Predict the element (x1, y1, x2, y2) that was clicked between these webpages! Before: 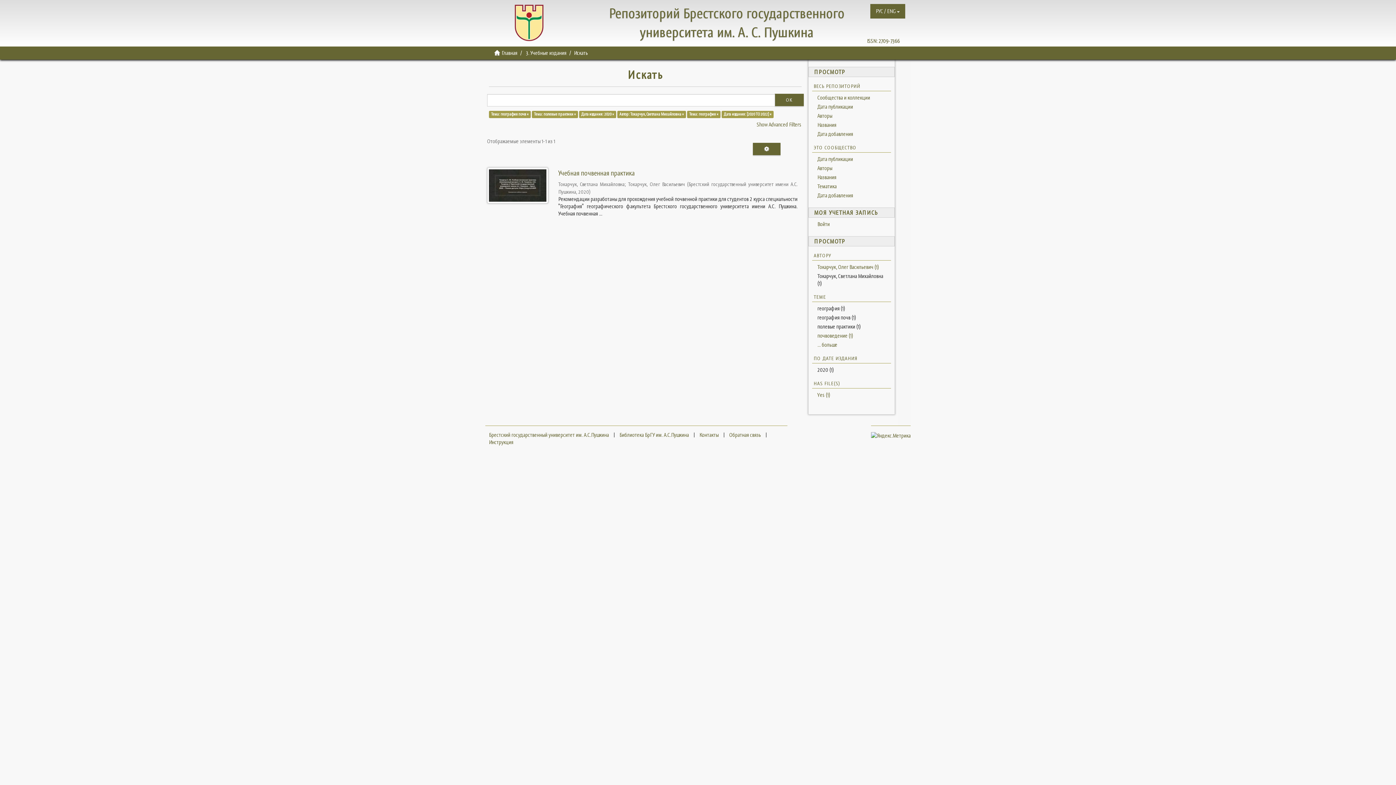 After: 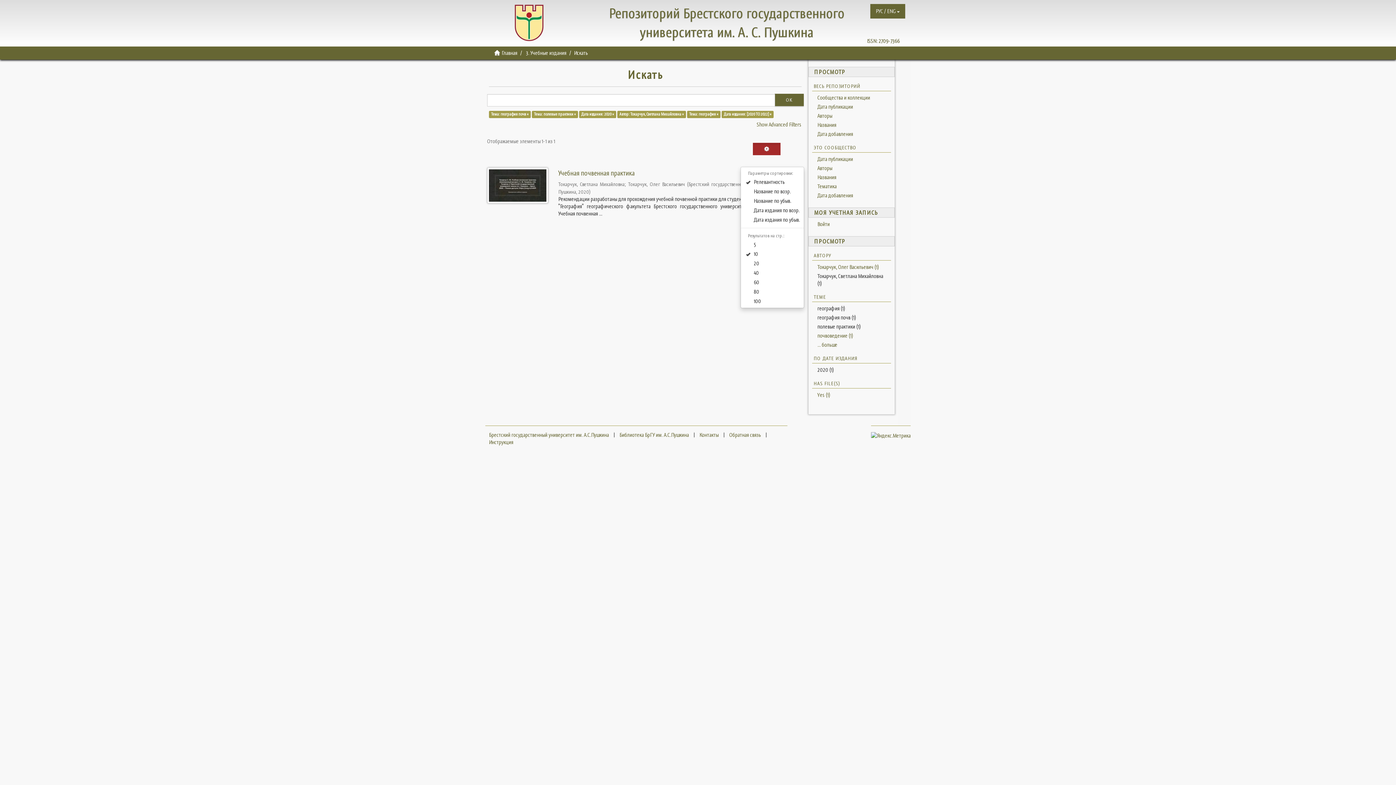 Action: bbox: (753, 143, 780, 155)